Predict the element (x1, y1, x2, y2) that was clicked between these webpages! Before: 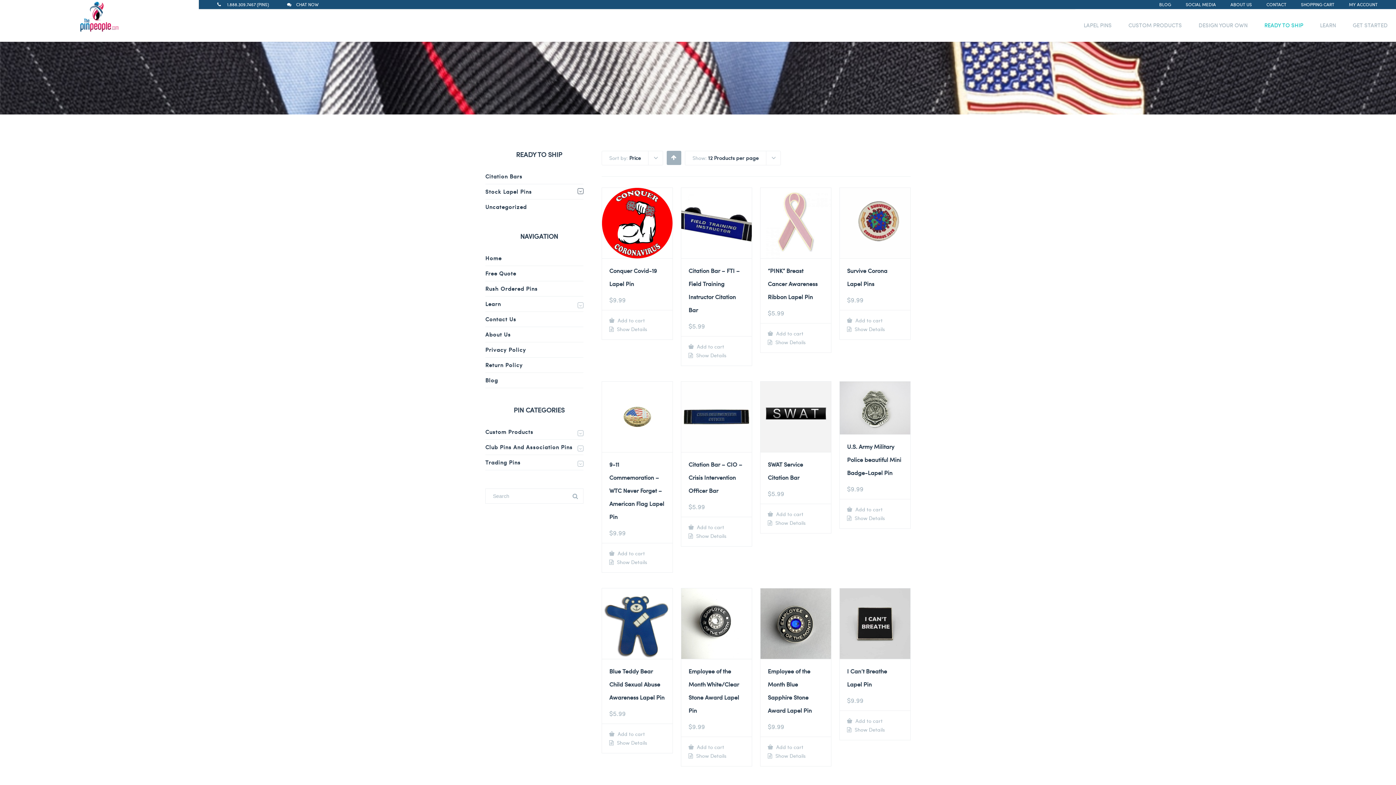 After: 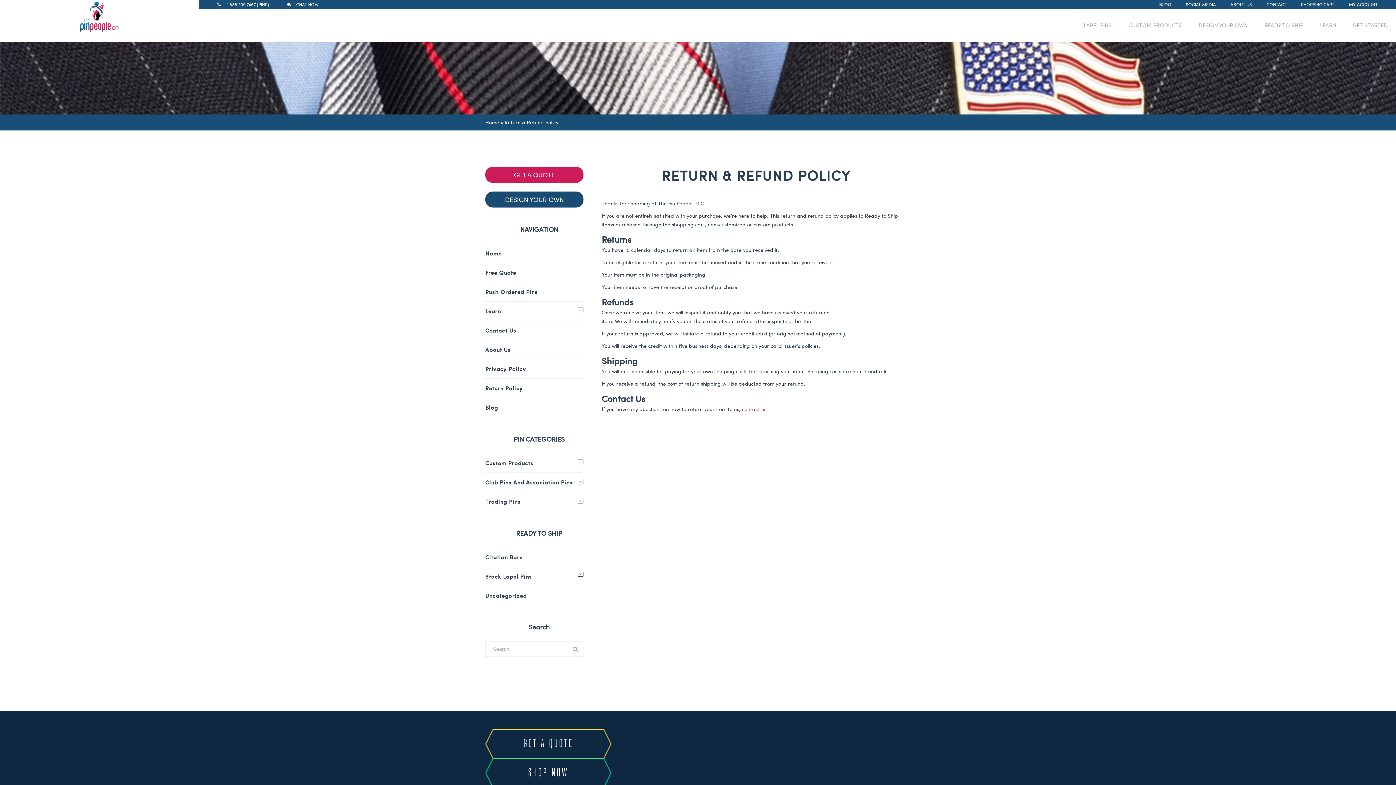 Action: label: Return Policy bbox: (485, 357, 583, 373)